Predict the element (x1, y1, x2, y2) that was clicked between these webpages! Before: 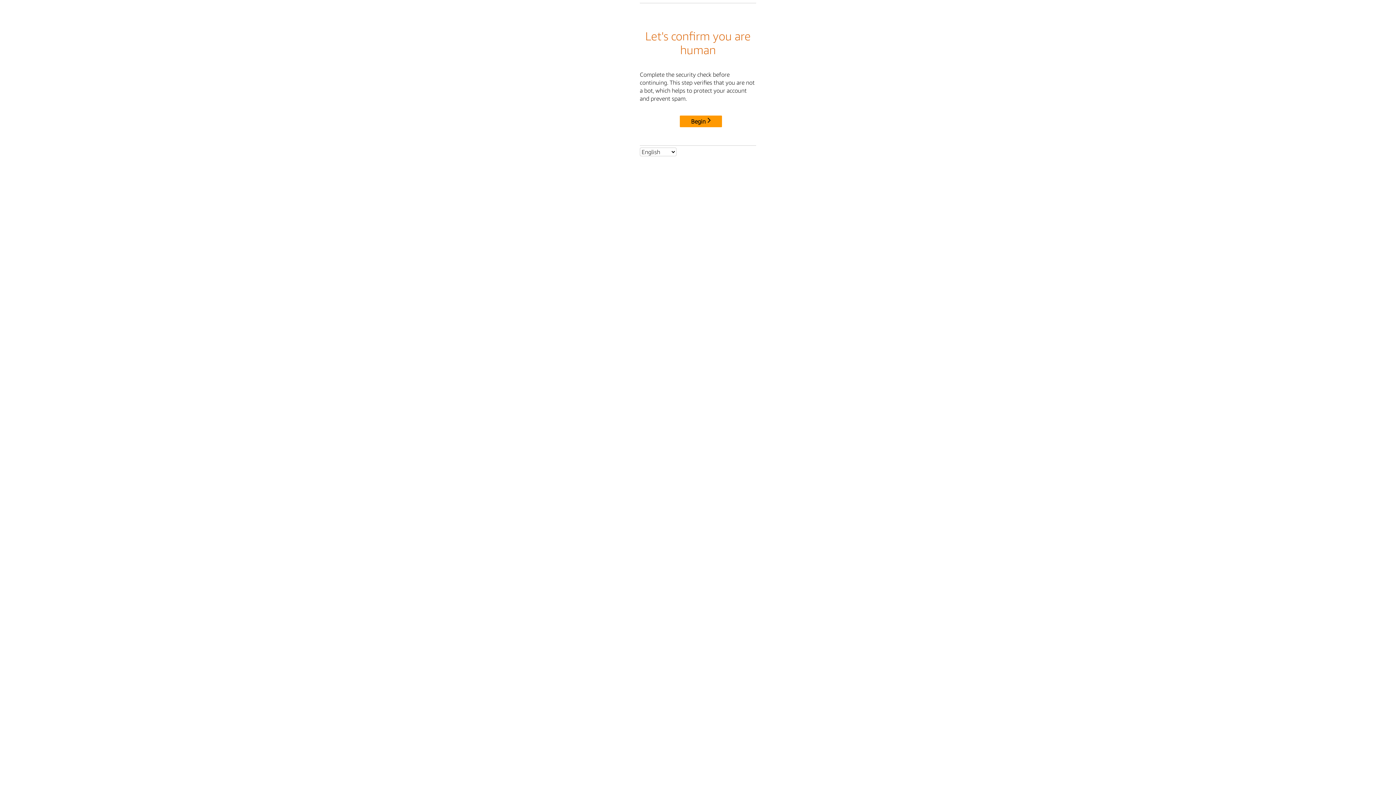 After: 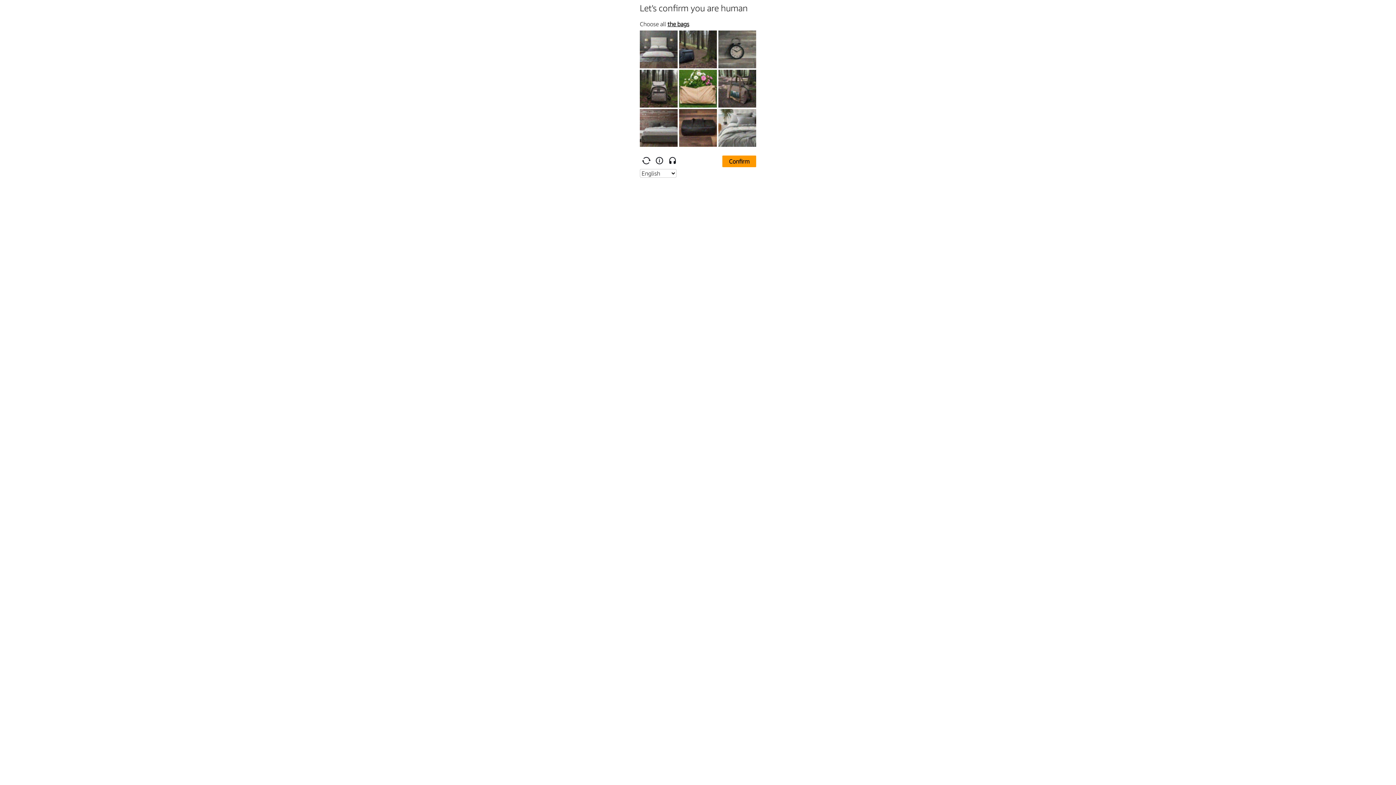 Action: label: Begin bbox: (680, 115, 722, 127)